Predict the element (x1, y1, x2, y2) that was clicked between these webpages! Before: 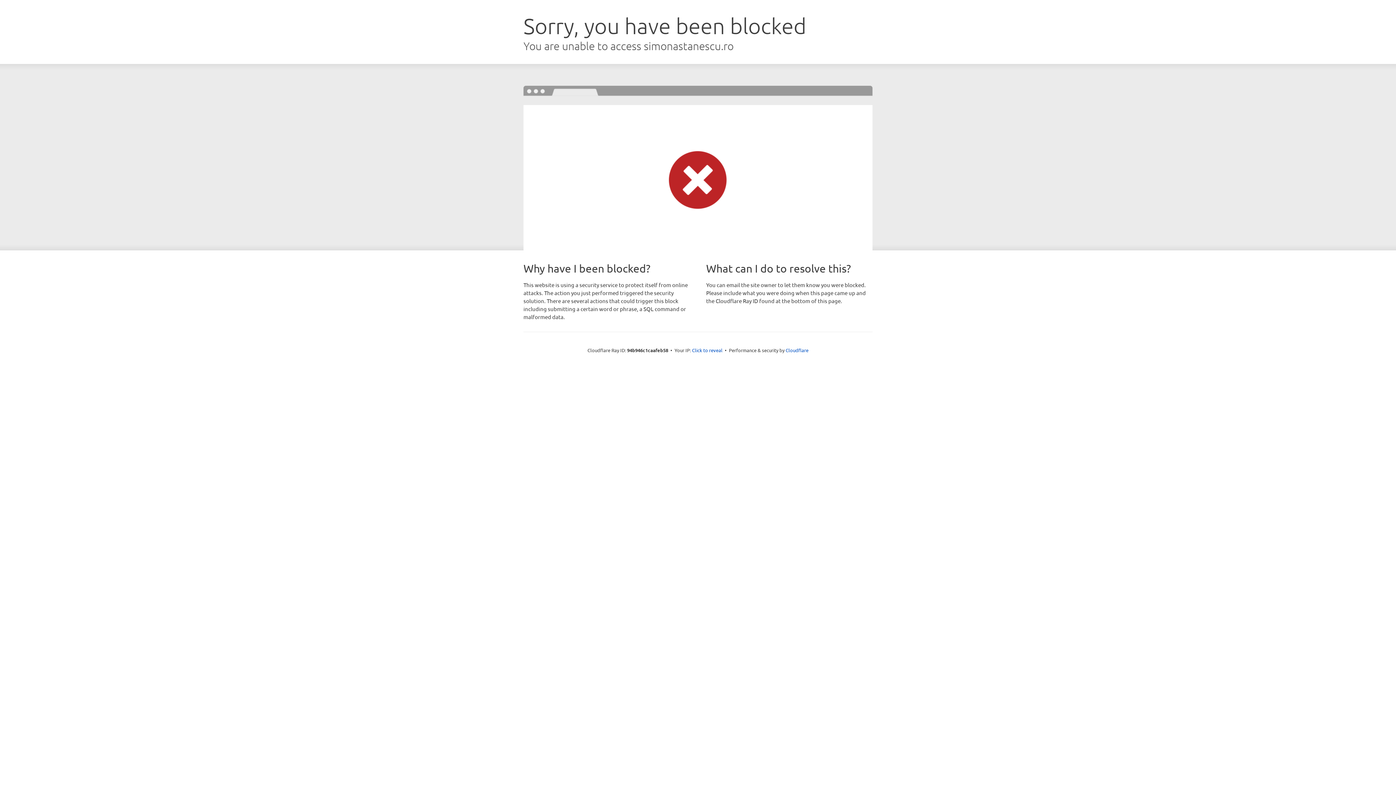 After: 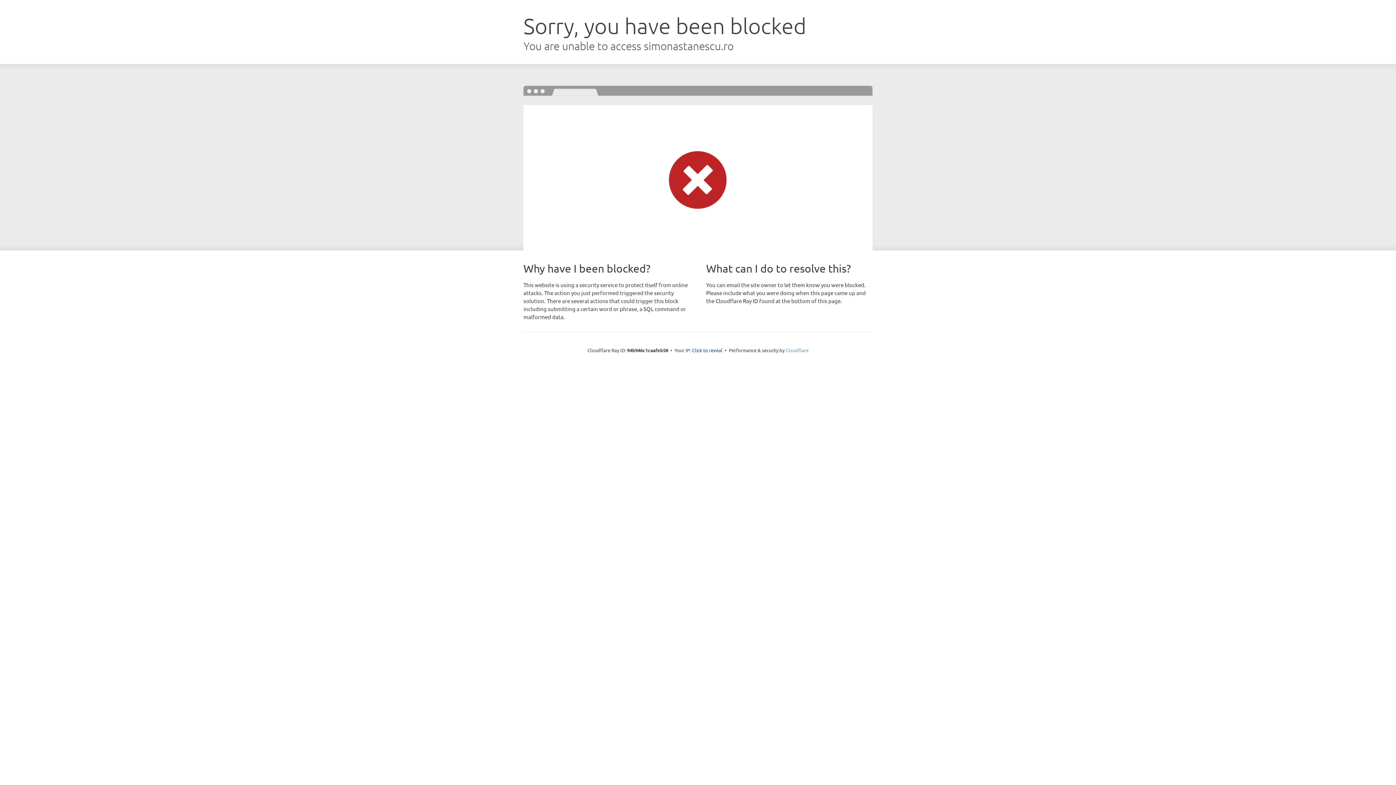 Action: label: Cloudflare bbox: (785, 347, 808, 353)